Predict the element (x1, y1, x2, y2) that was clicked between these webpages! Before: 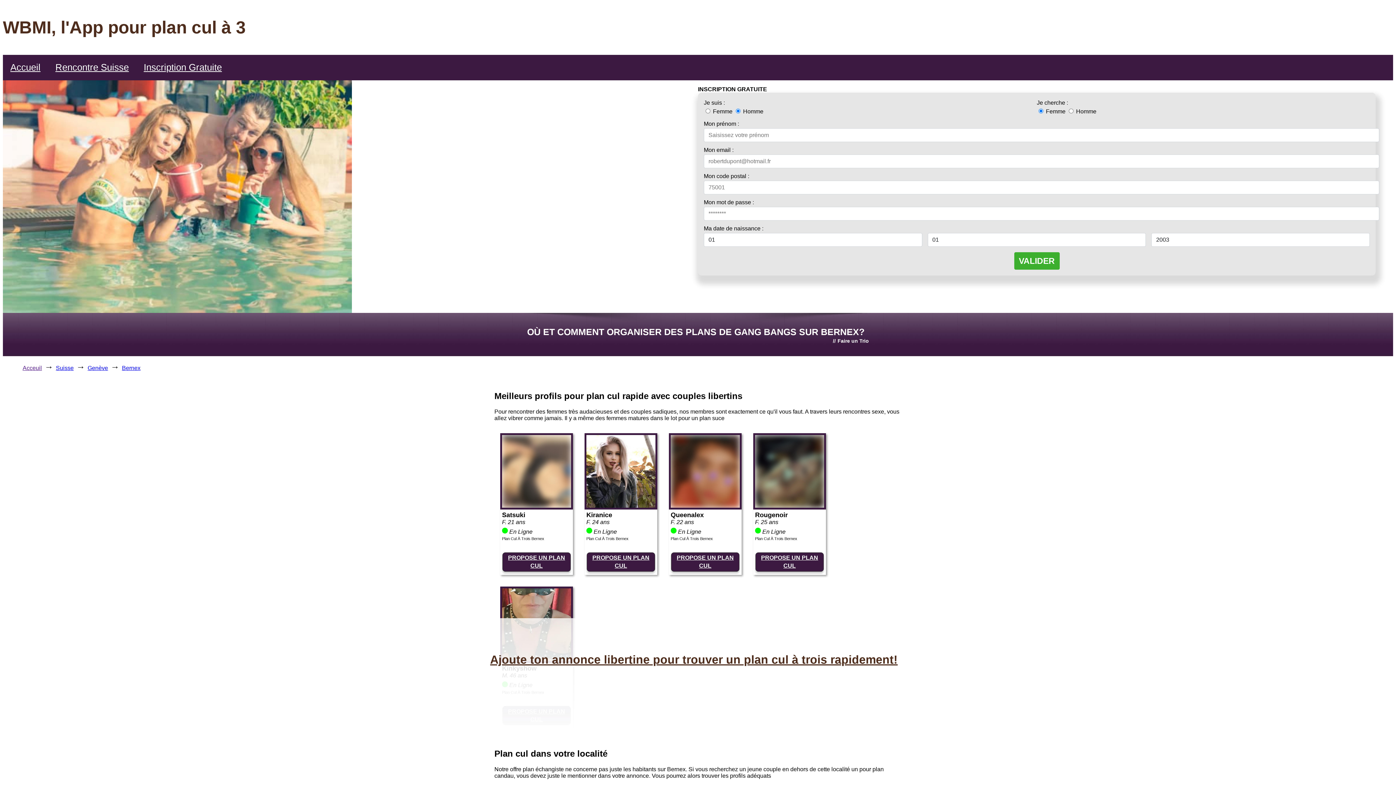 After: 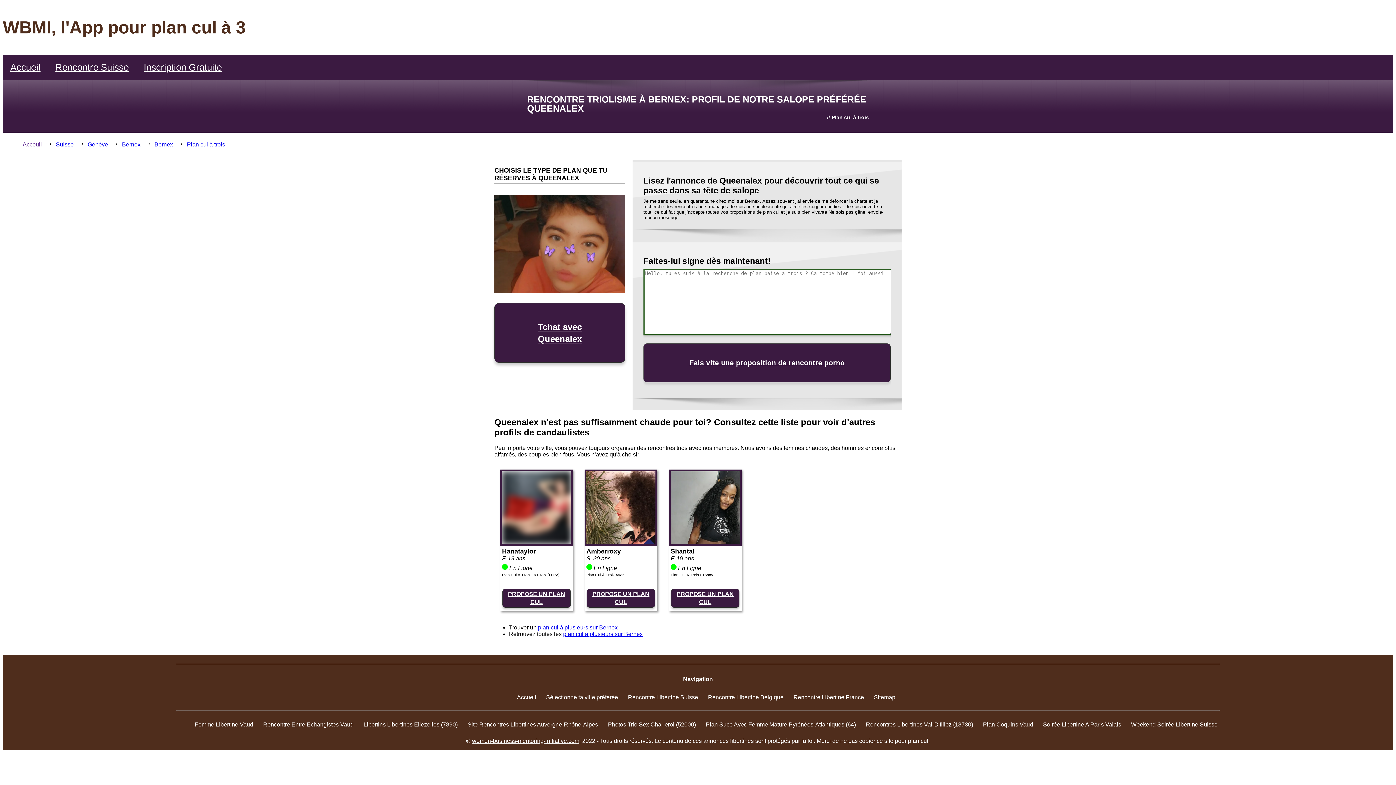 Action: bbox: (670, 502, 740, 509)